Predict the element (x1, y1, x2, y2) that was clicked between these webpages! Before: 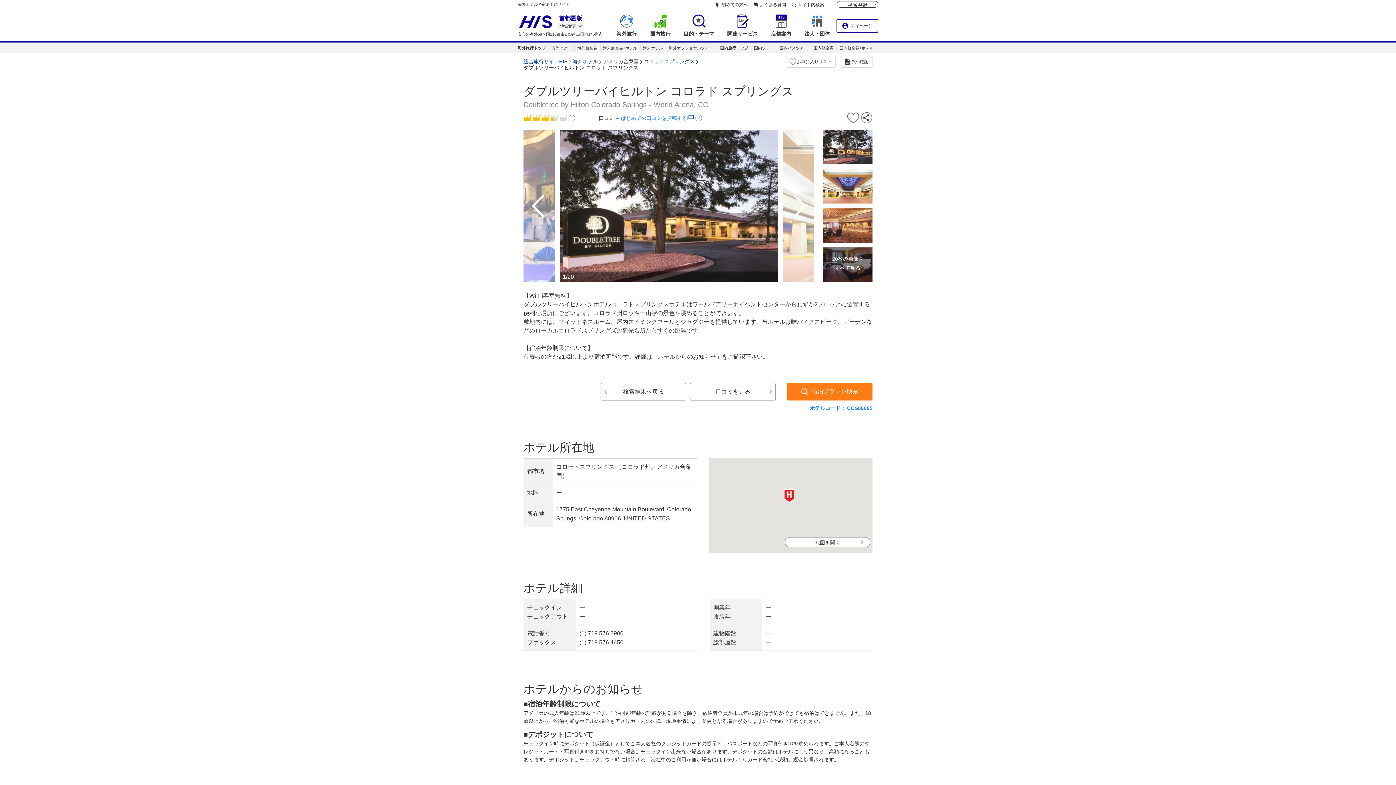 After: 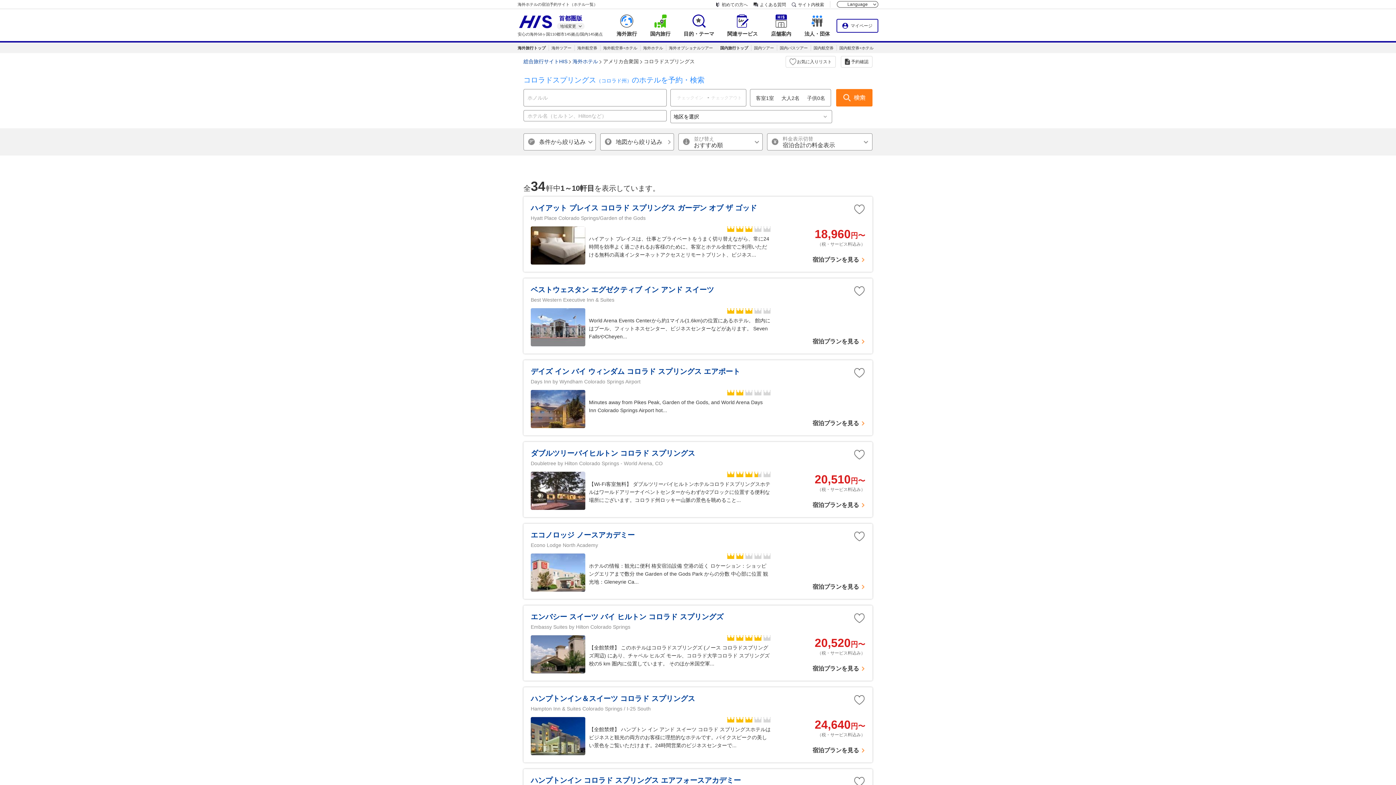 Action: bbox: (644, 58, 694, 64) label: コロラドスプリングス